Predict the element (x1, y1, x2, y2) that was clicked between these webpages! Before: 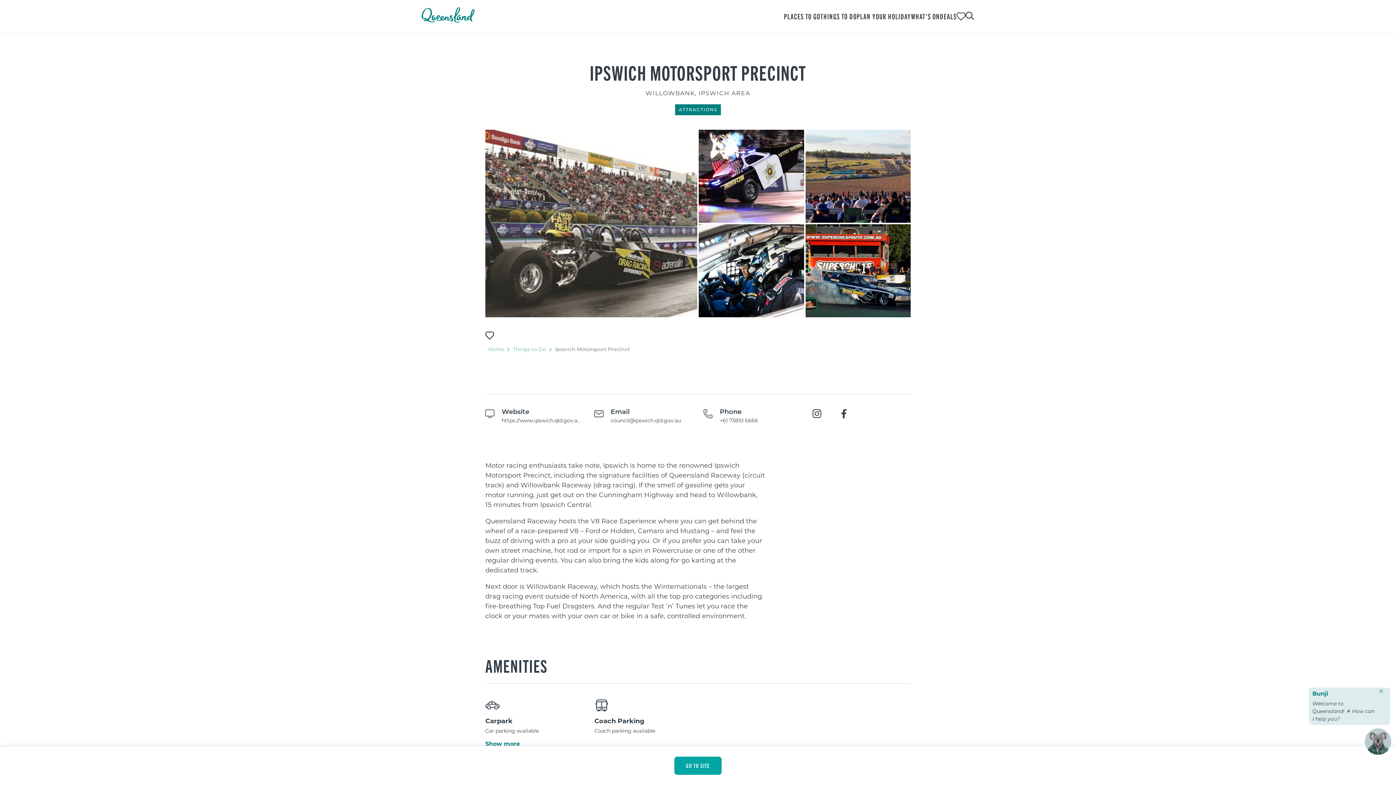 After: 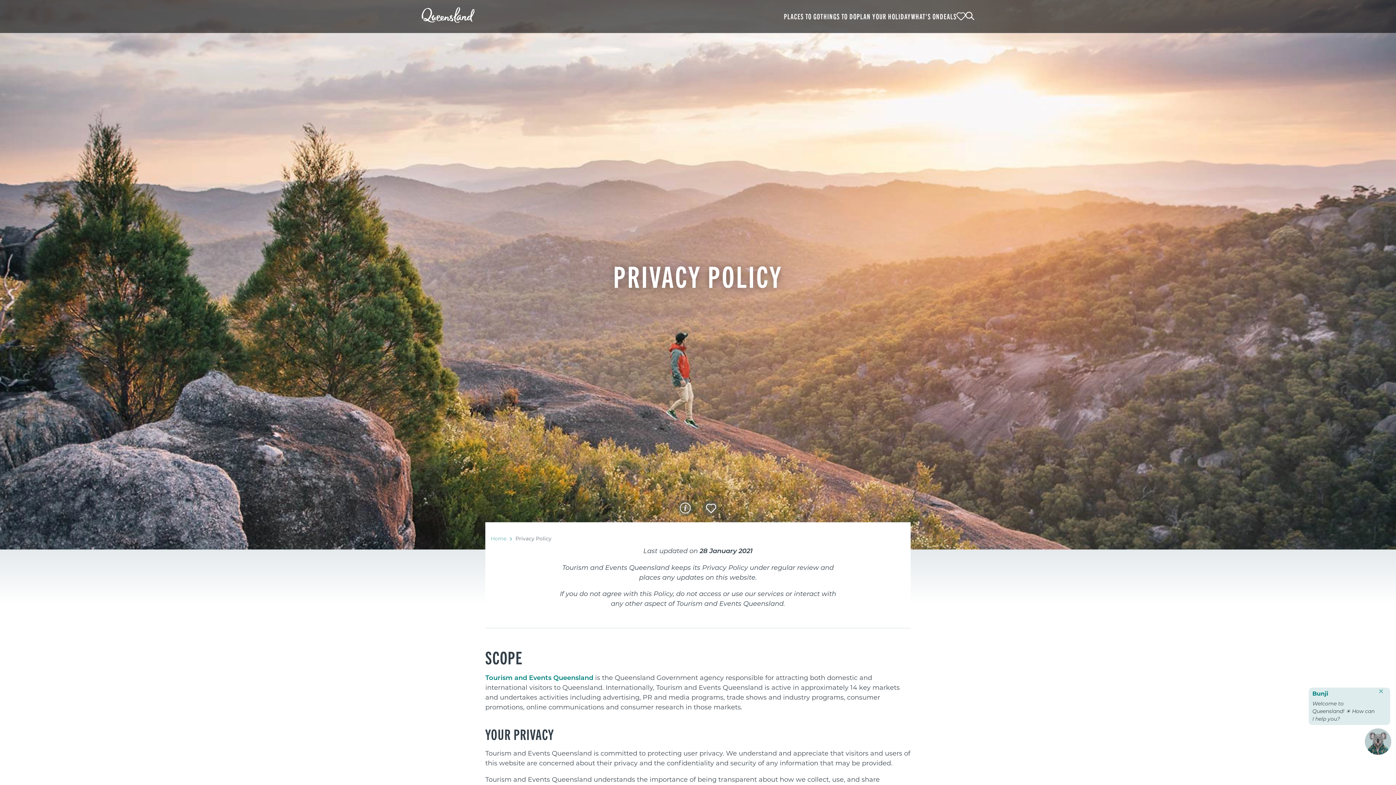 Action: bbox: (485, 116, 620, 134) label: Privacy Policy